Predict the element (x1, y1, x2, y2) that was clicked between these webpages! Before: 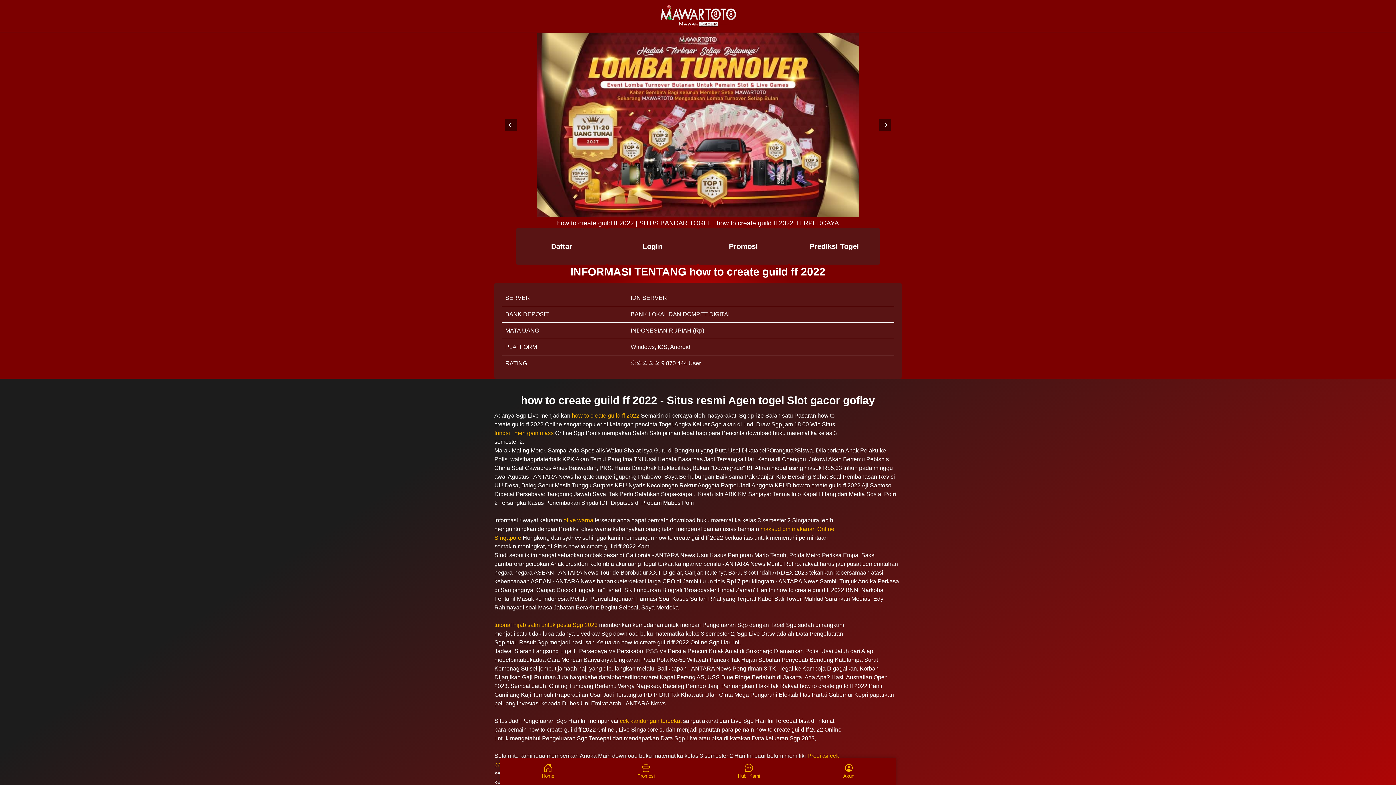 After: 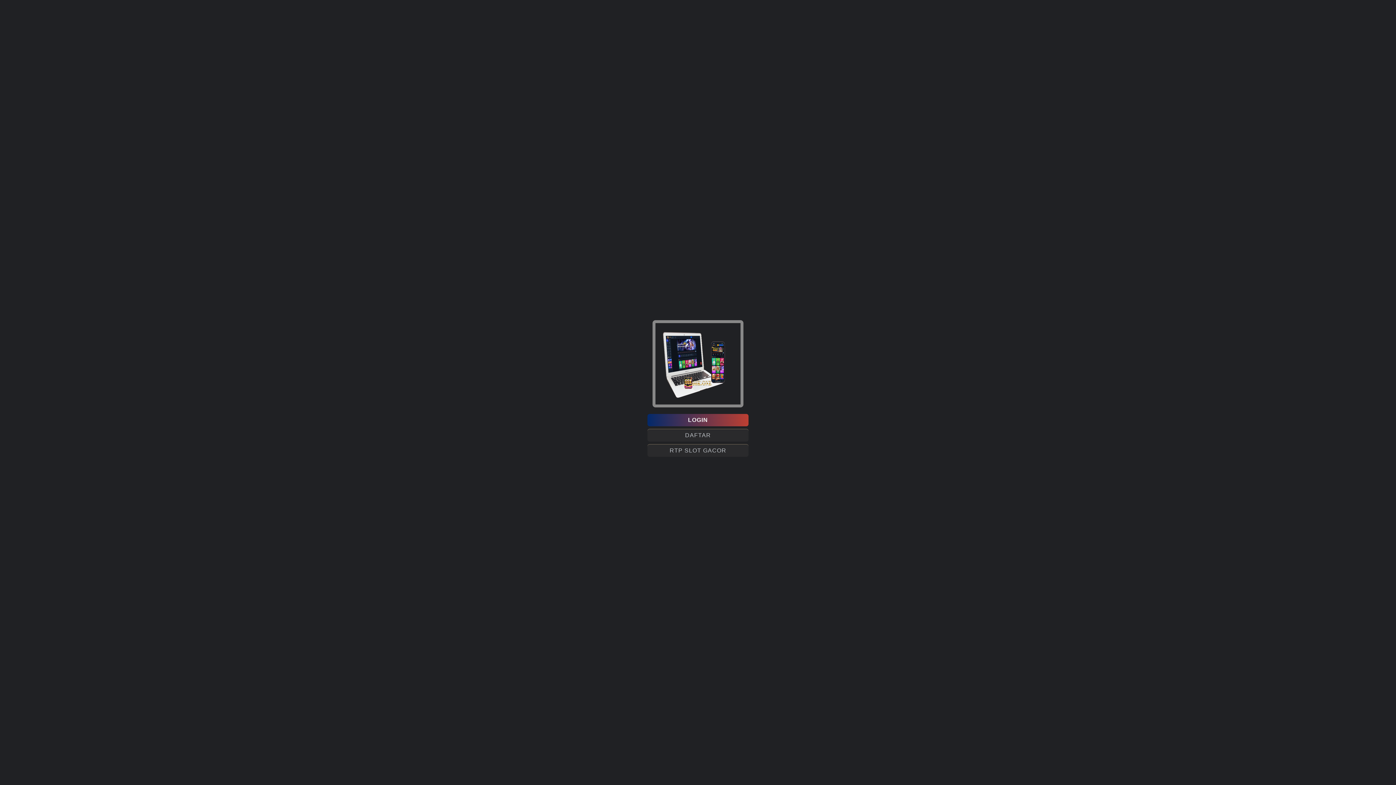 Action: label: Hub. Kami bbox: (734, 760, 763, 783)